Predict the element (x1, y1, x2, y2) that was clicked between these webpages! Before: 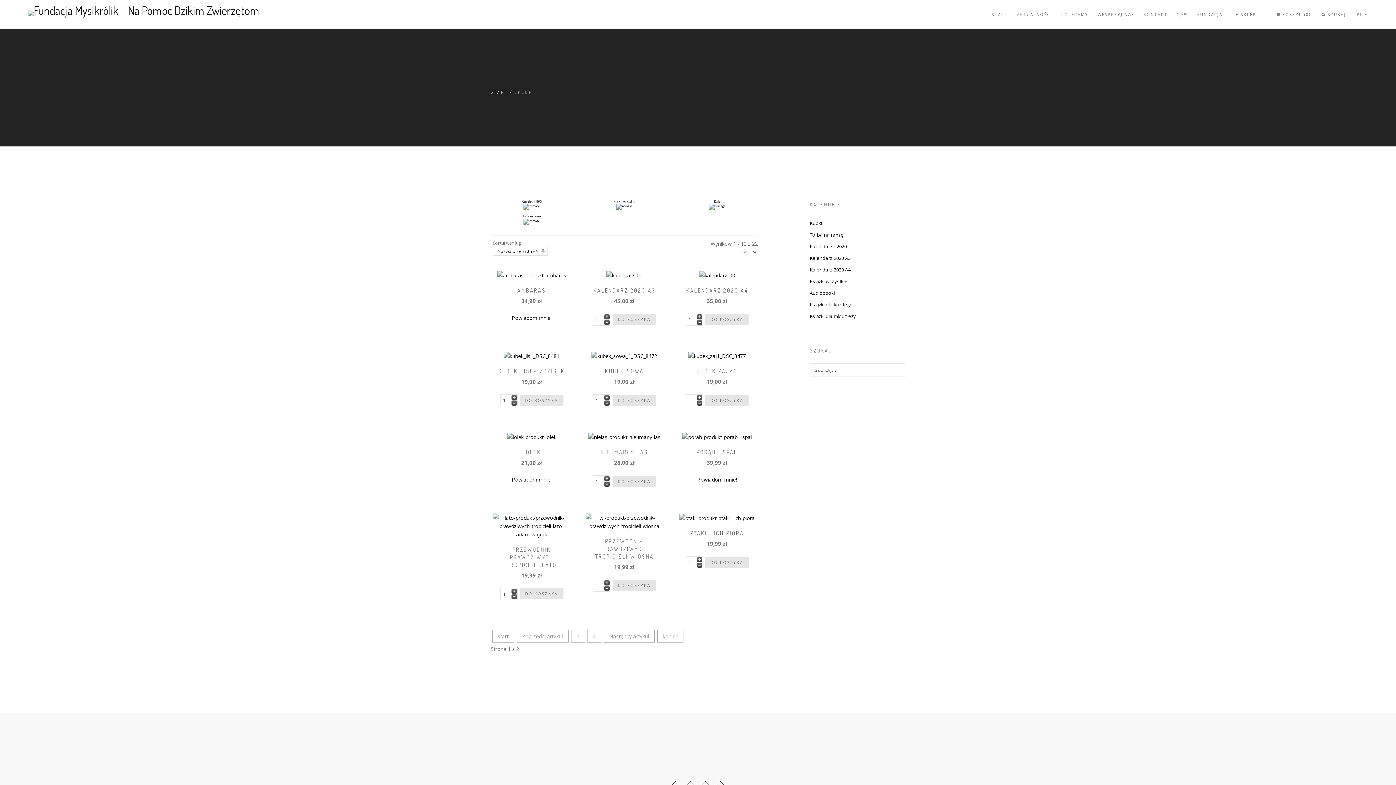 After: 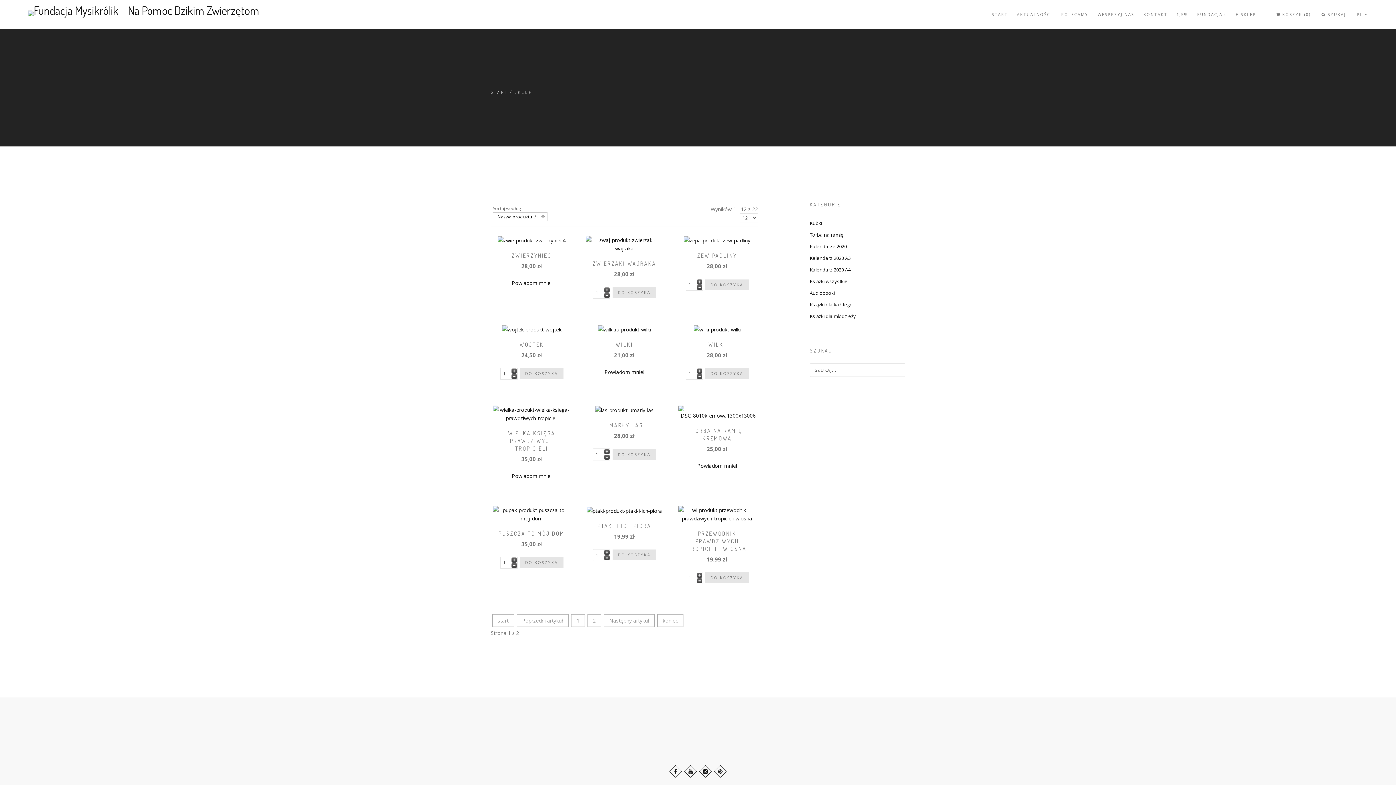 Action: label: Nazwa produktu +/- bbox: (497, 248, 538, 255)